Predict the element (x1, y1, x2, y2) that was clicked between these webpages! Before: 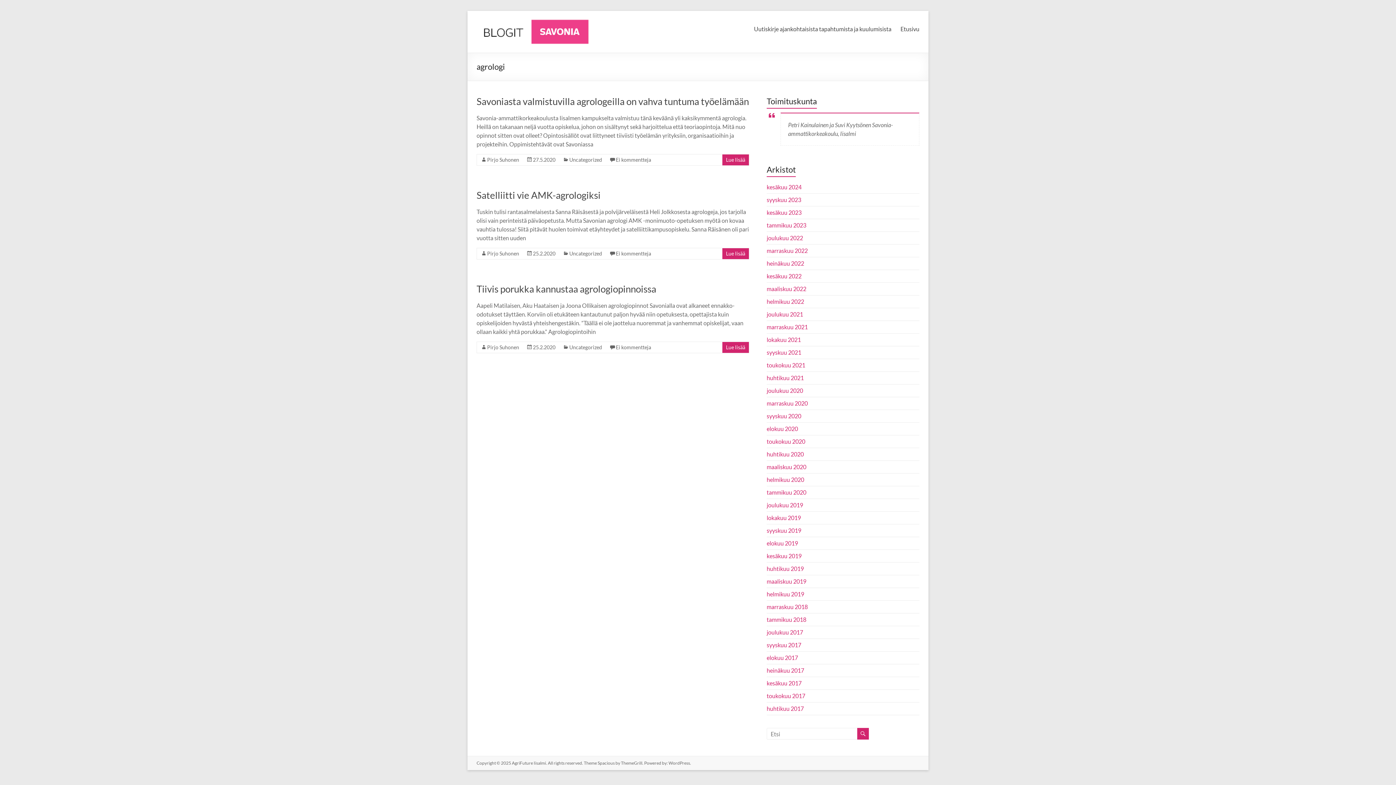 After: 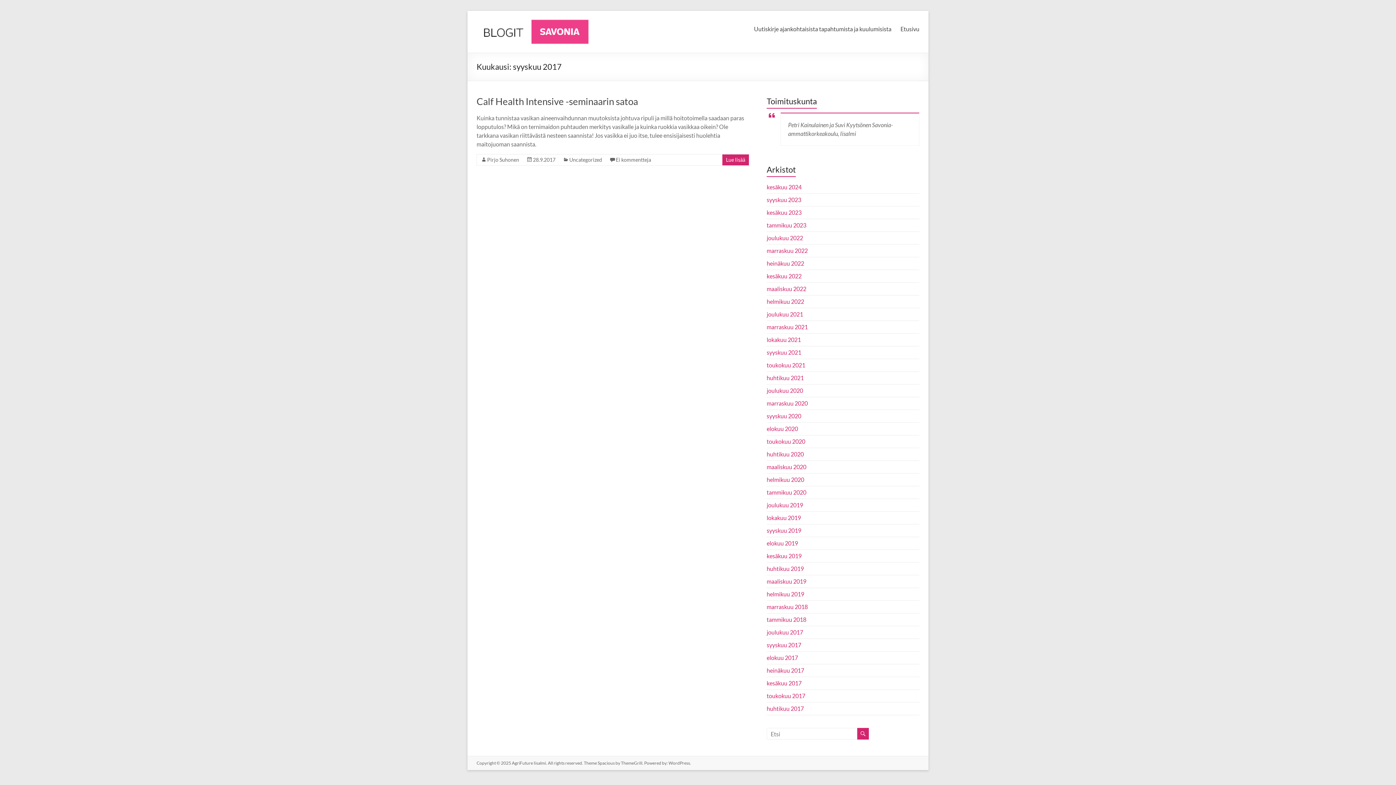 Action: bbox: (766, 641, 801, 648) label: syyskuu 2017